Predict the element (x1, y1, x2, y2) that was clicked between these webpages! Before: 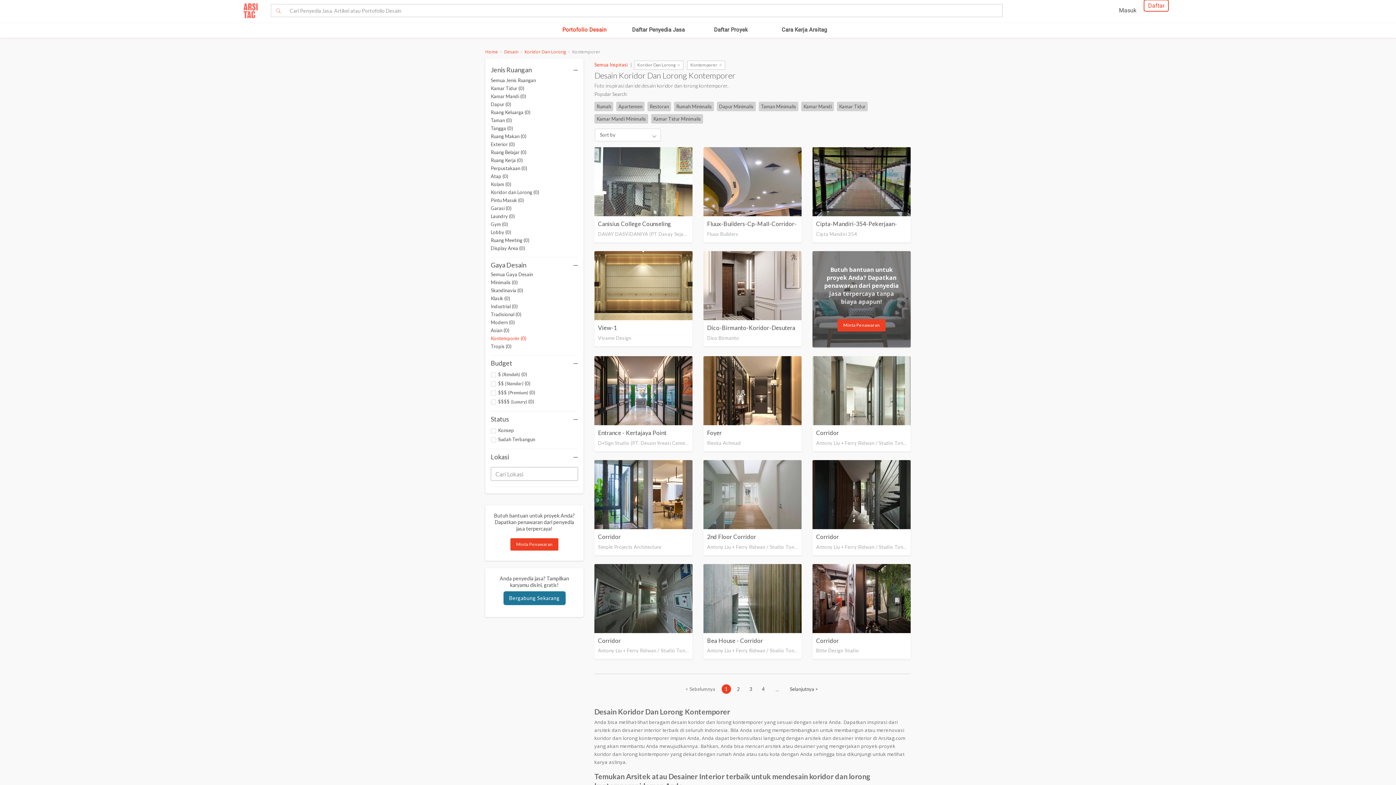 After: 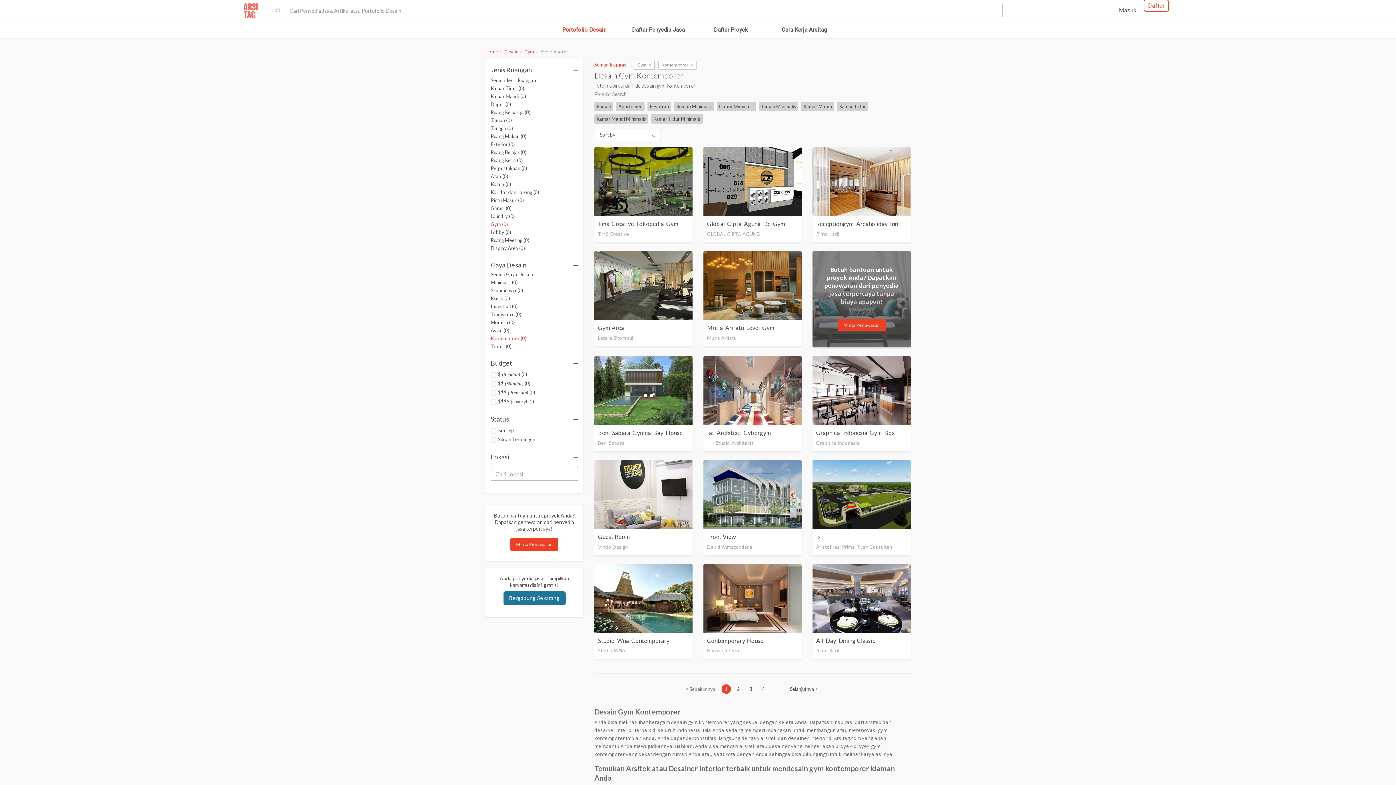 Action: bbox: (490, 221, 508, 227) label: Gym (0)